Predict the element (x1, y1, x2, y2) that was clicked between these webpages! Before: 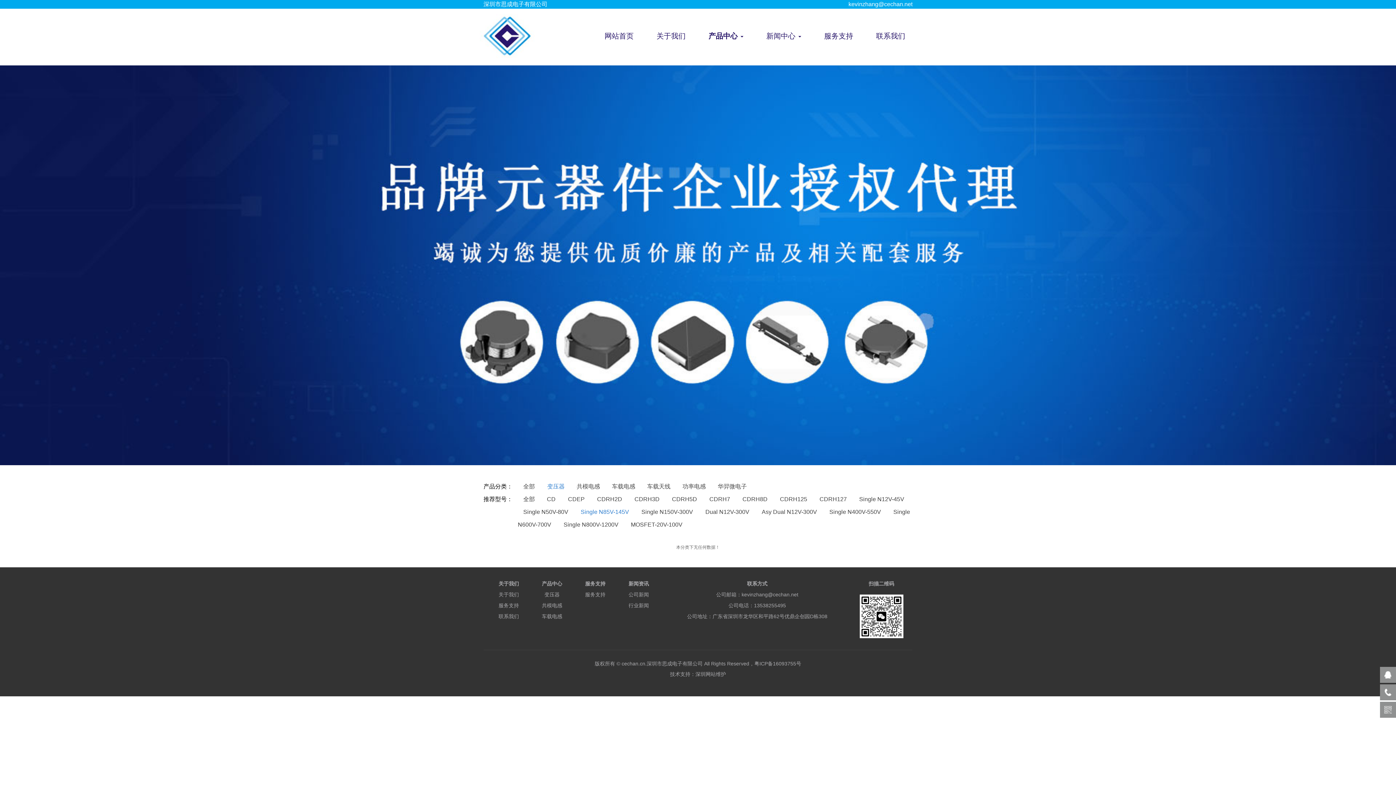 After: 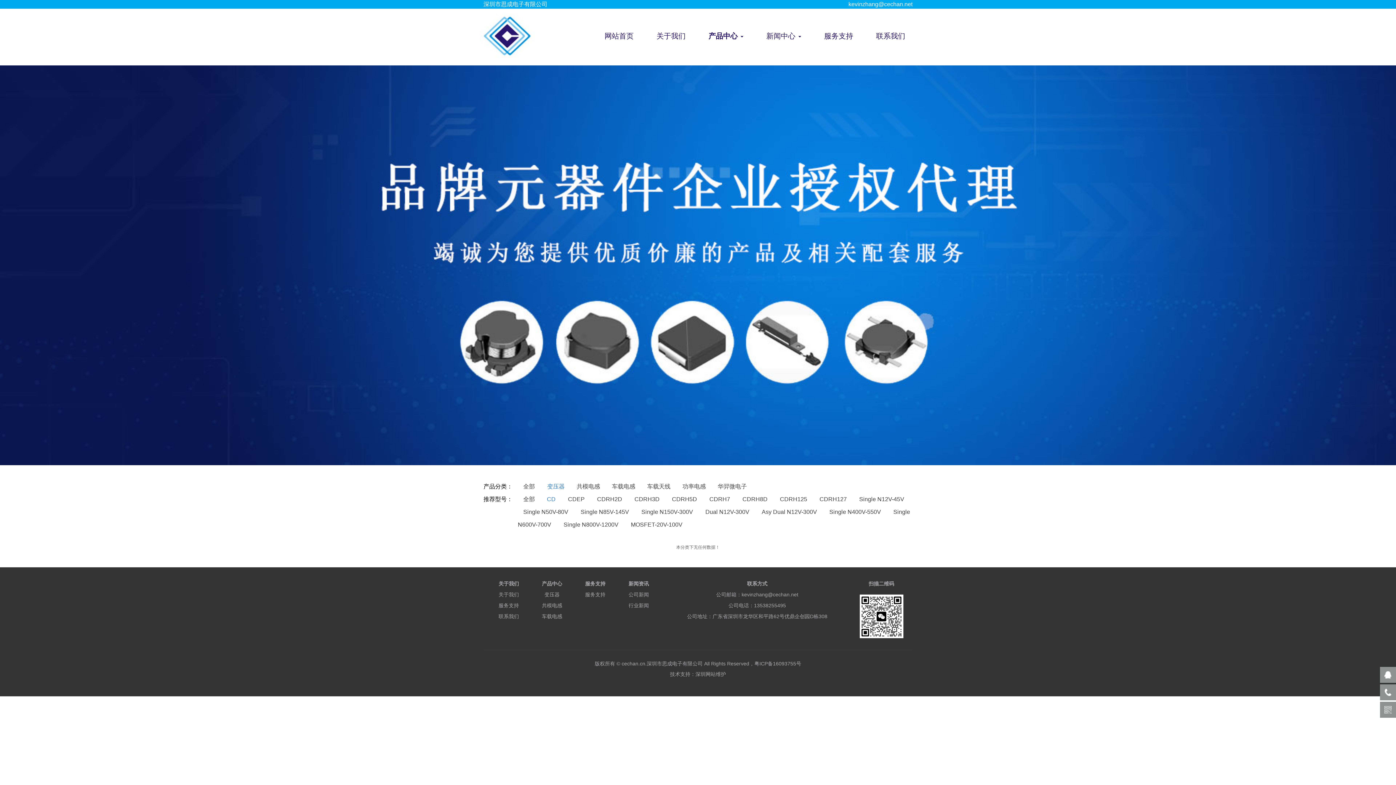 Action: label: CD  bbox: (547, 496, 557, 502)